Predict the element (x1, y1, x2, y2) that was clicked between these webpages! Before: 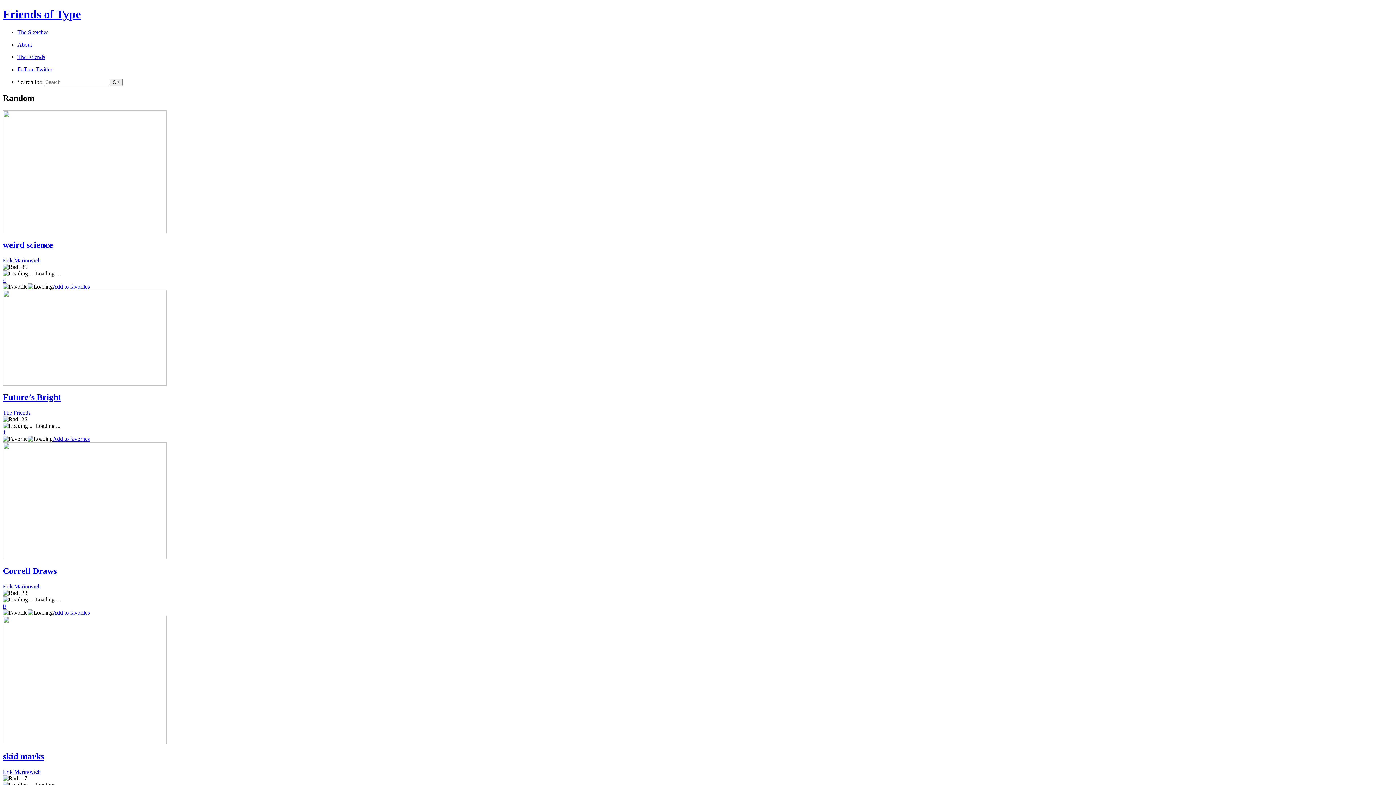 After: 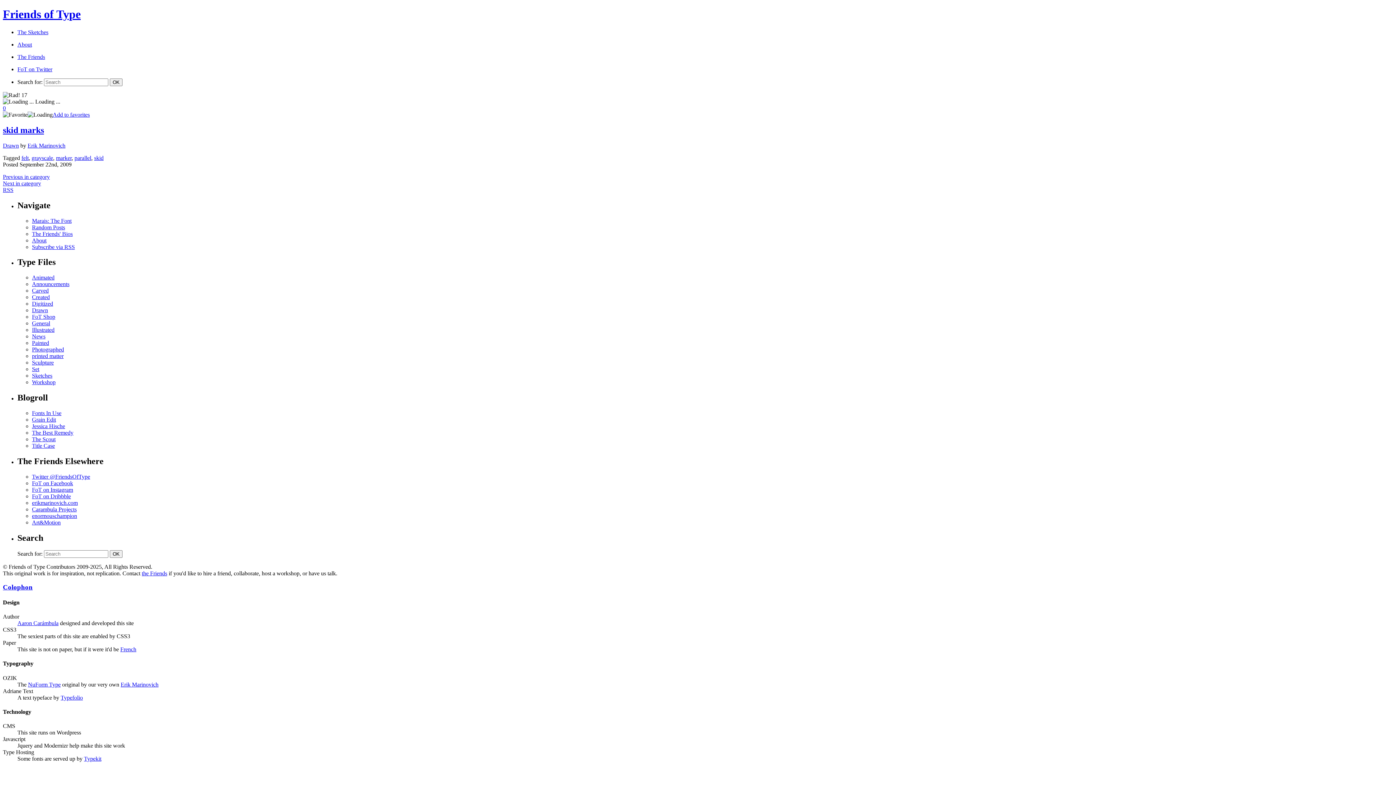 Action: label: skid marks bbox: (2, 752, 44, 761)